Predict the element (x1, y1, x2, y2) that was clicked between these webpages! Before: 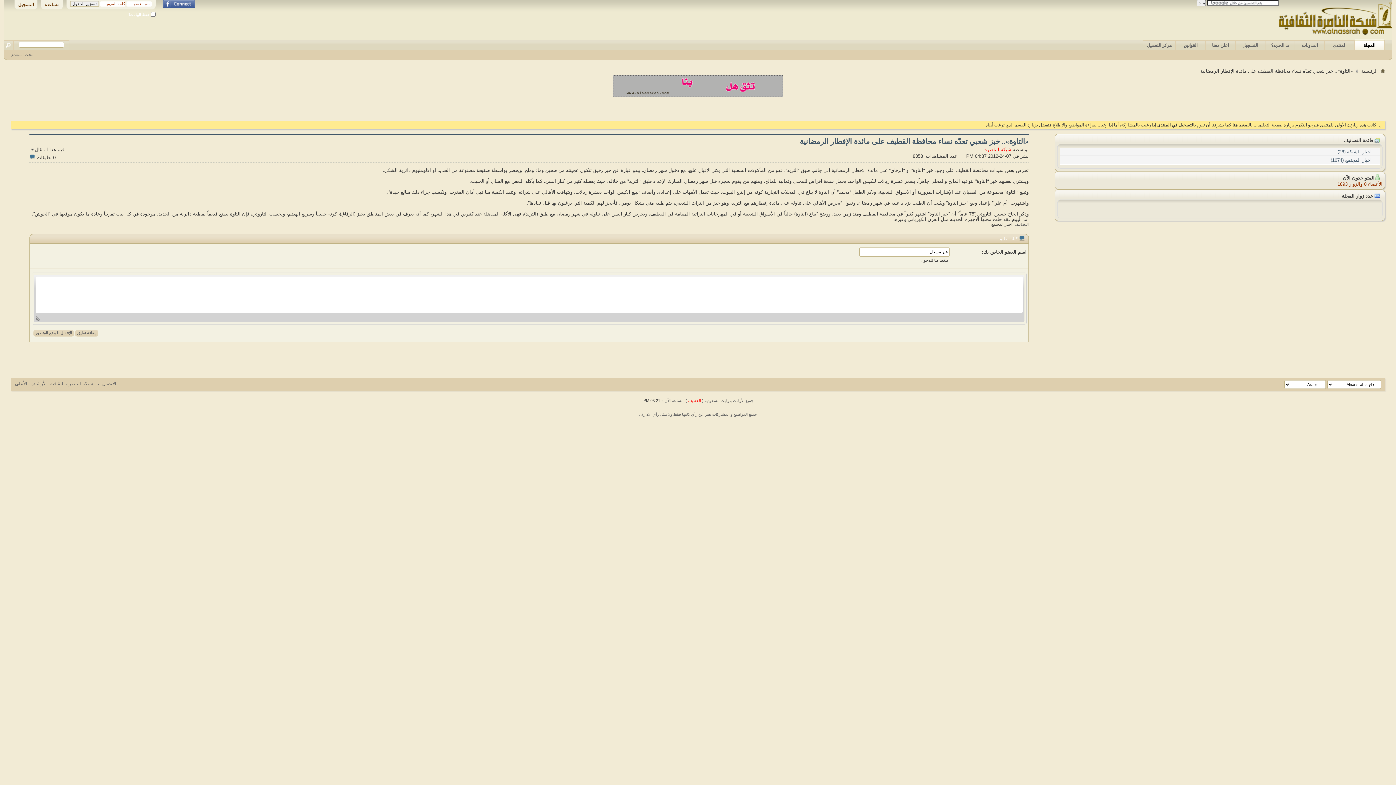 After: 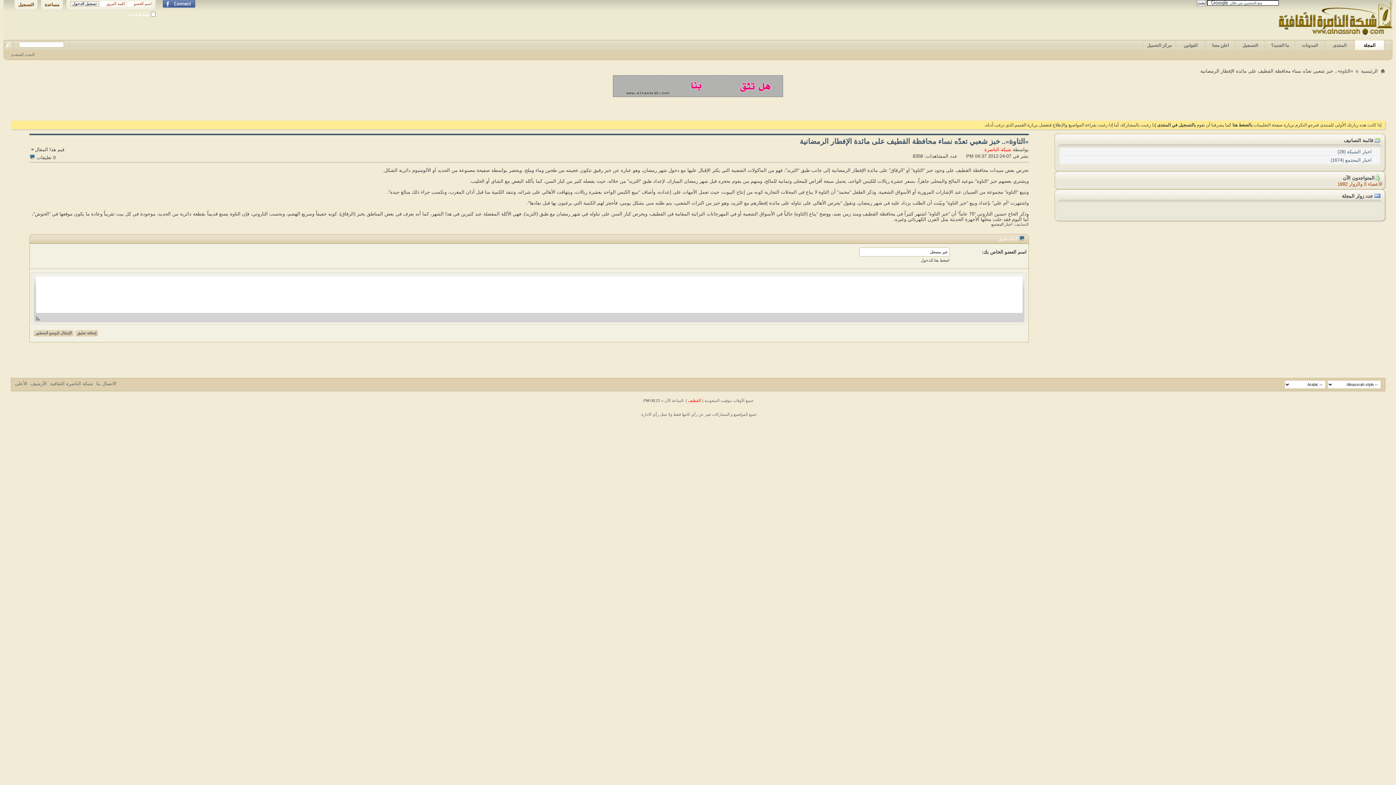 Action: bbox: (36, 154, 55, 160) label: 0 تعليقات